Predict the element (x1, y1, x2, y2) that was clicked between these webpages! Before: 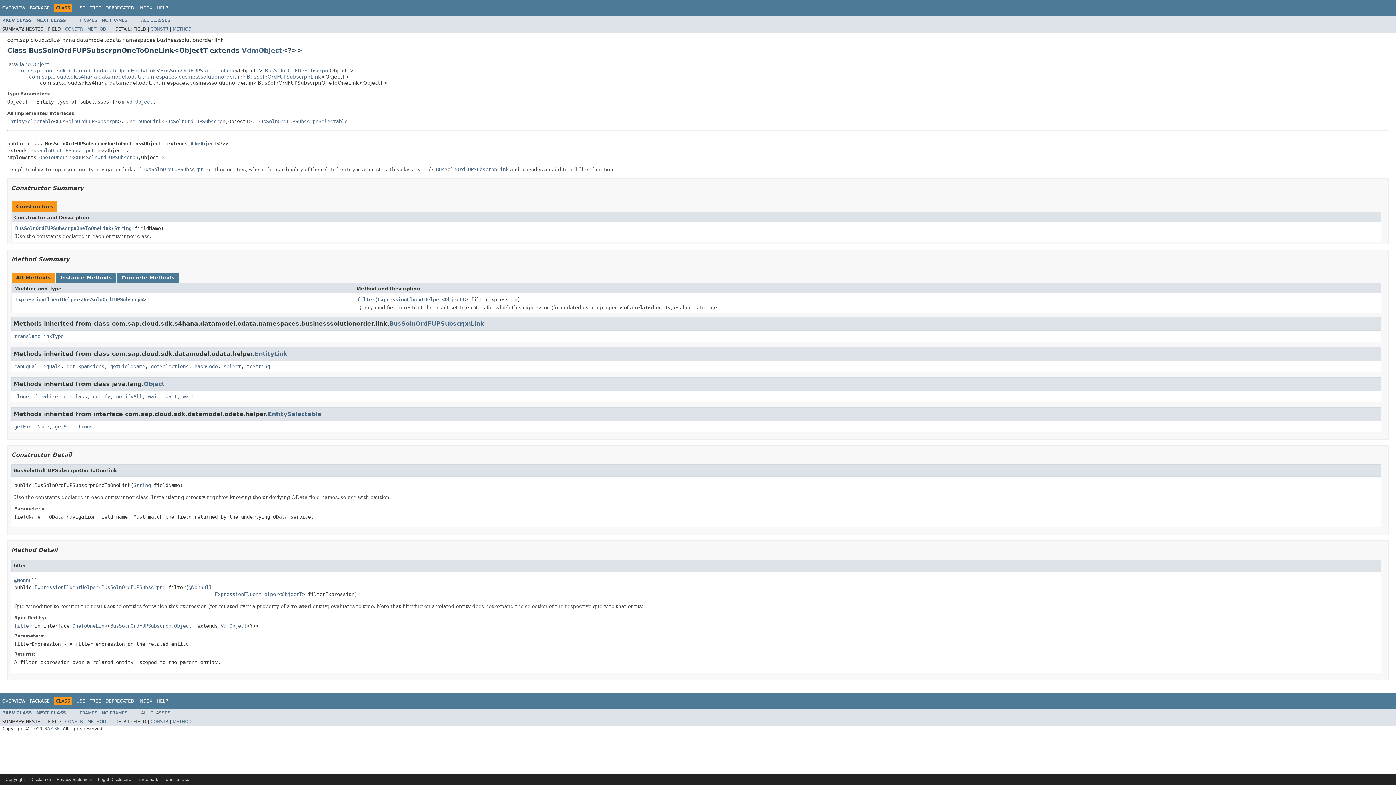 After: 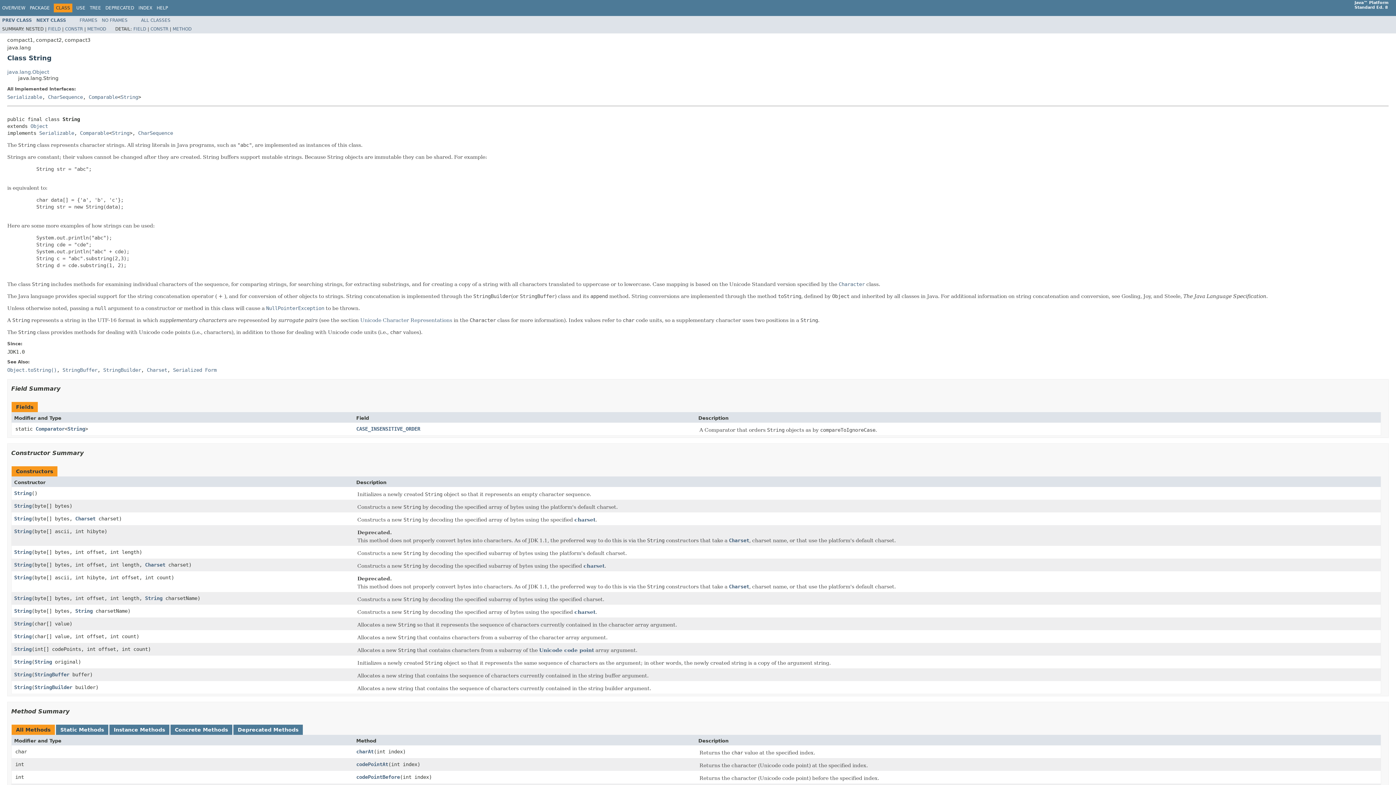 Action: label: String bbox: (133, 482, 150, 488)